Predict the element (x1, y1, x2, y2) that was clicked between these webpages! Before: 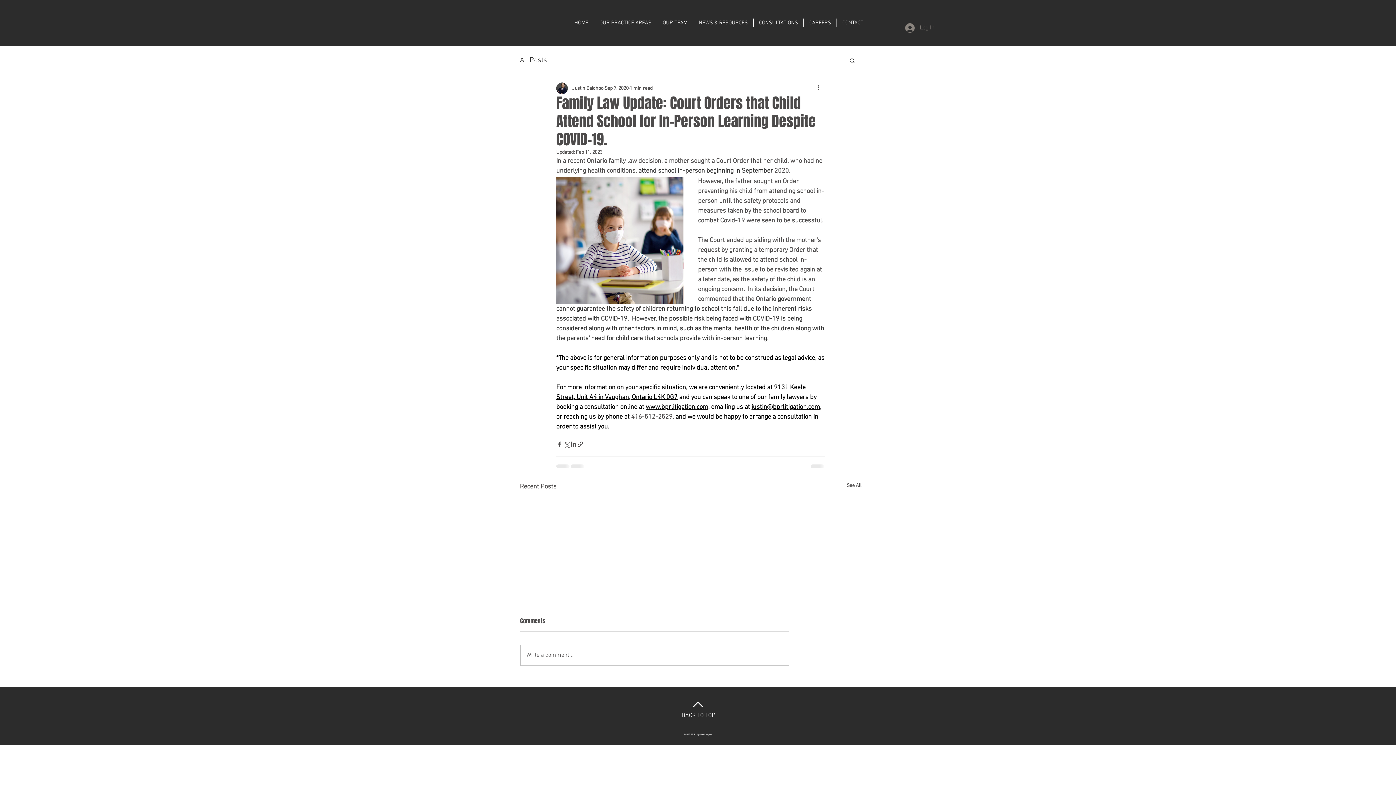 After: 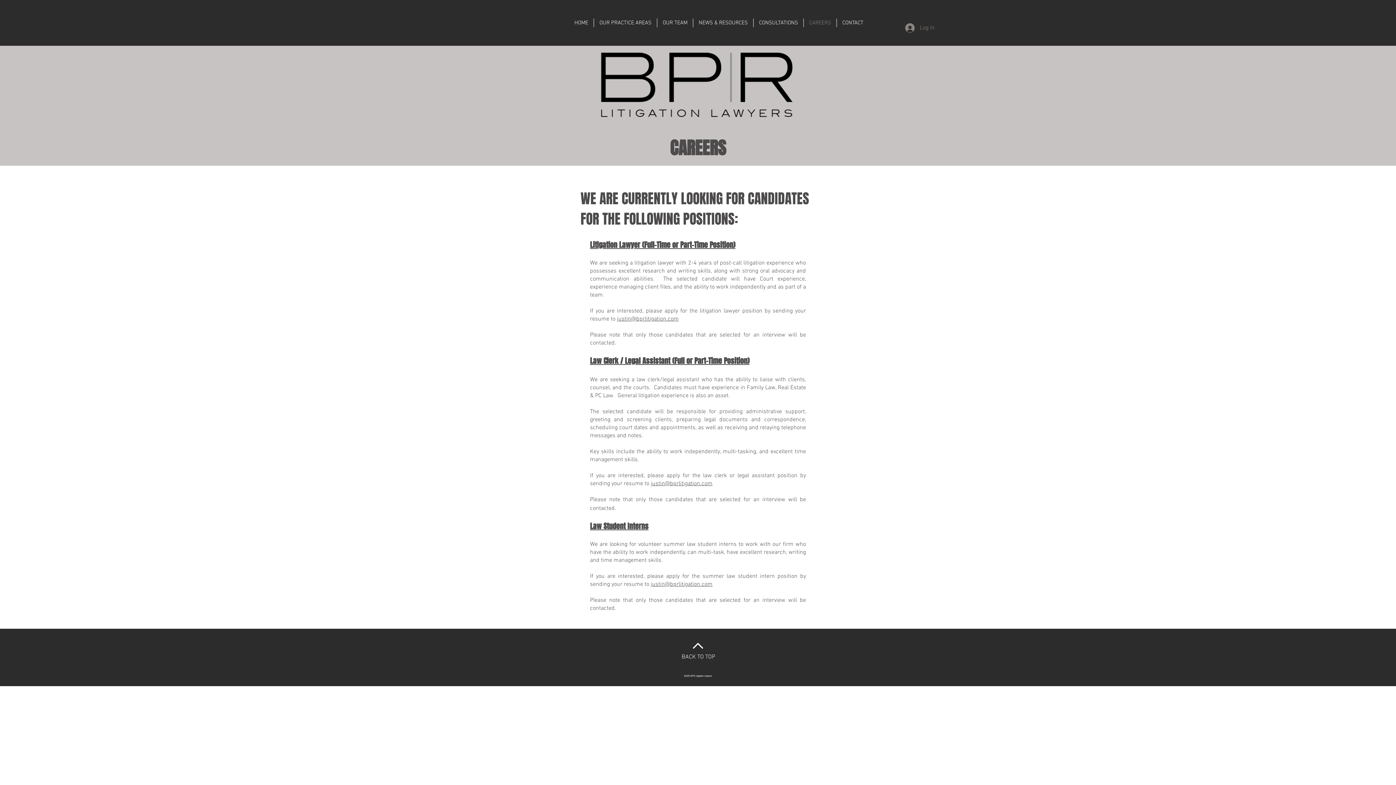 Action: label: CAREERS bbox: (804, 18, 836, 27)